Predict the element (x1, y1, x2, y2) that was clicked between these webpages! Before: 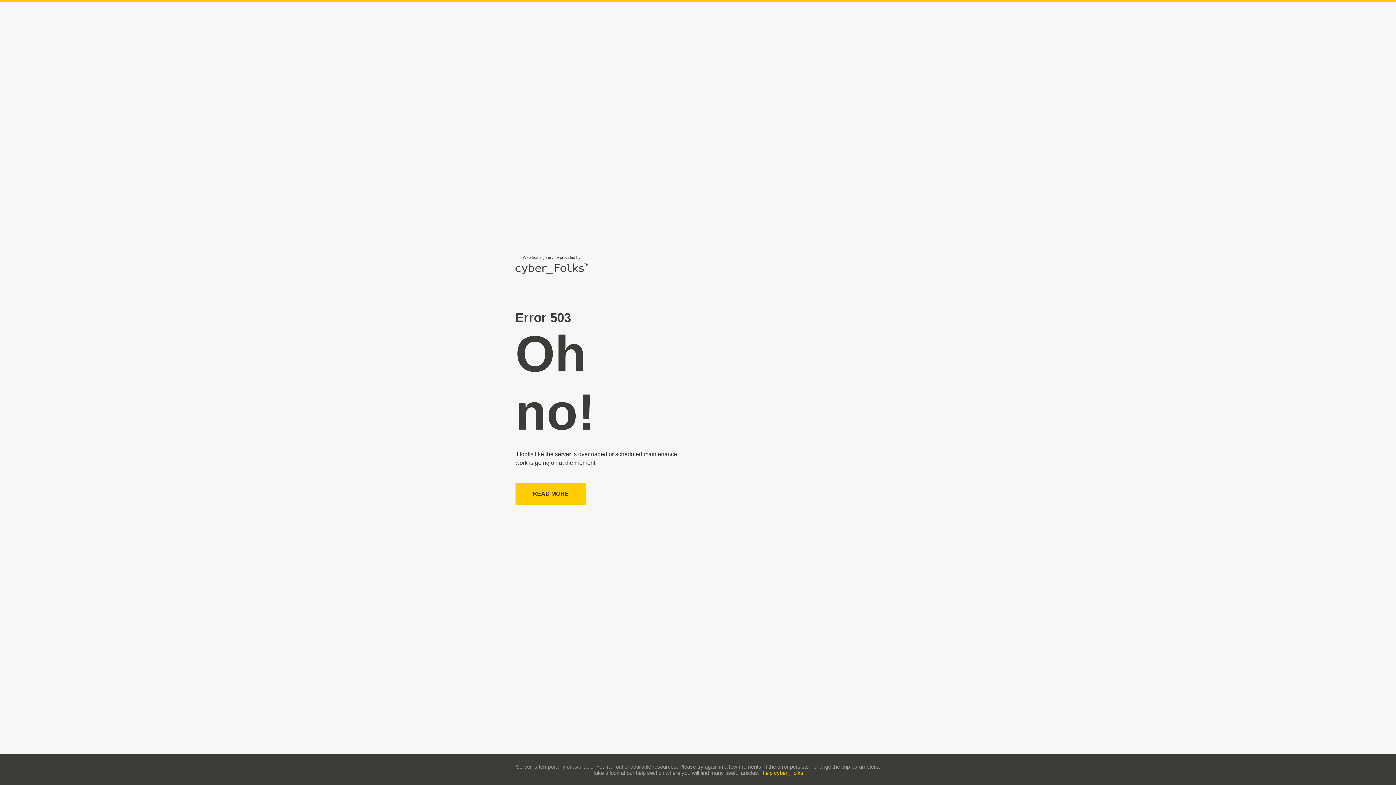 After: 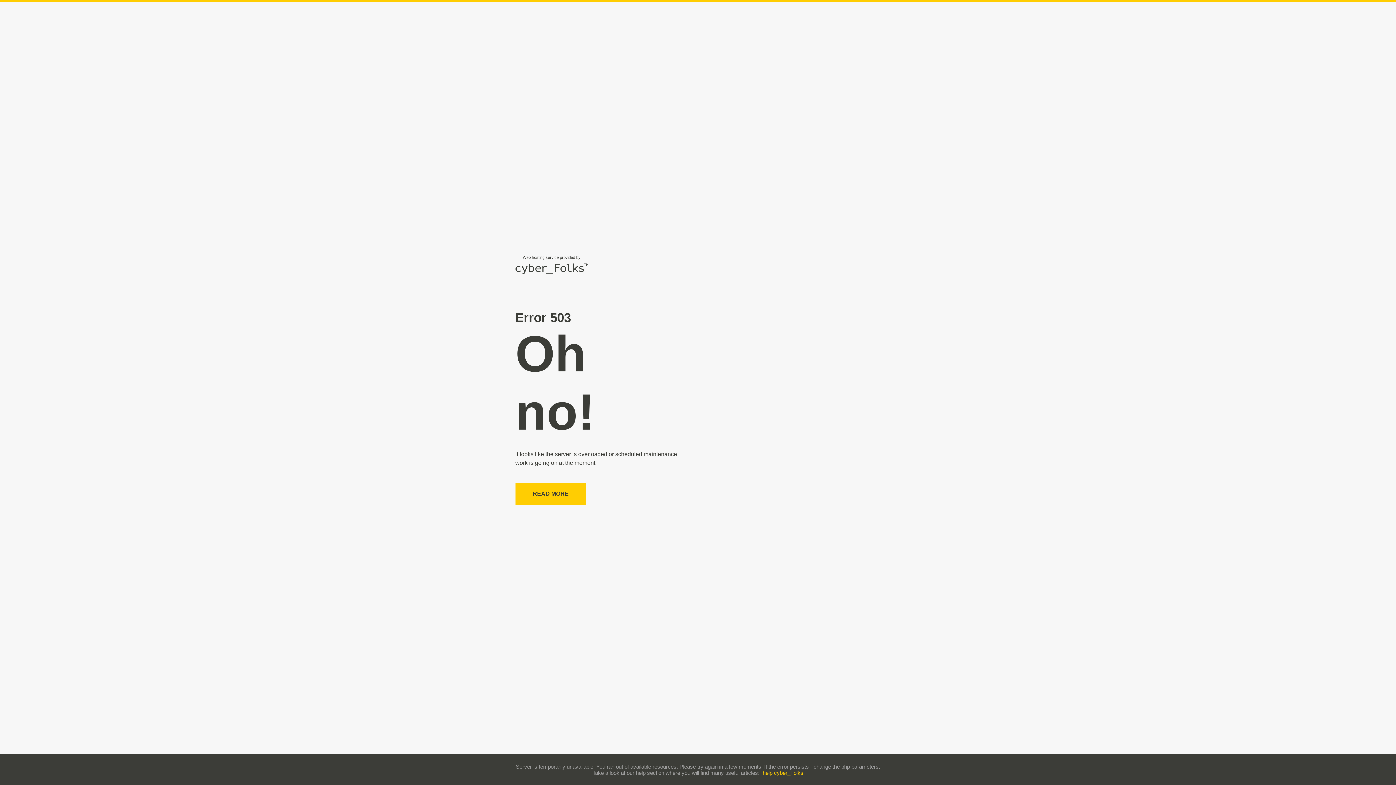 Action: label: help cyber_Folks bbox: (762, 770, 803, 776)